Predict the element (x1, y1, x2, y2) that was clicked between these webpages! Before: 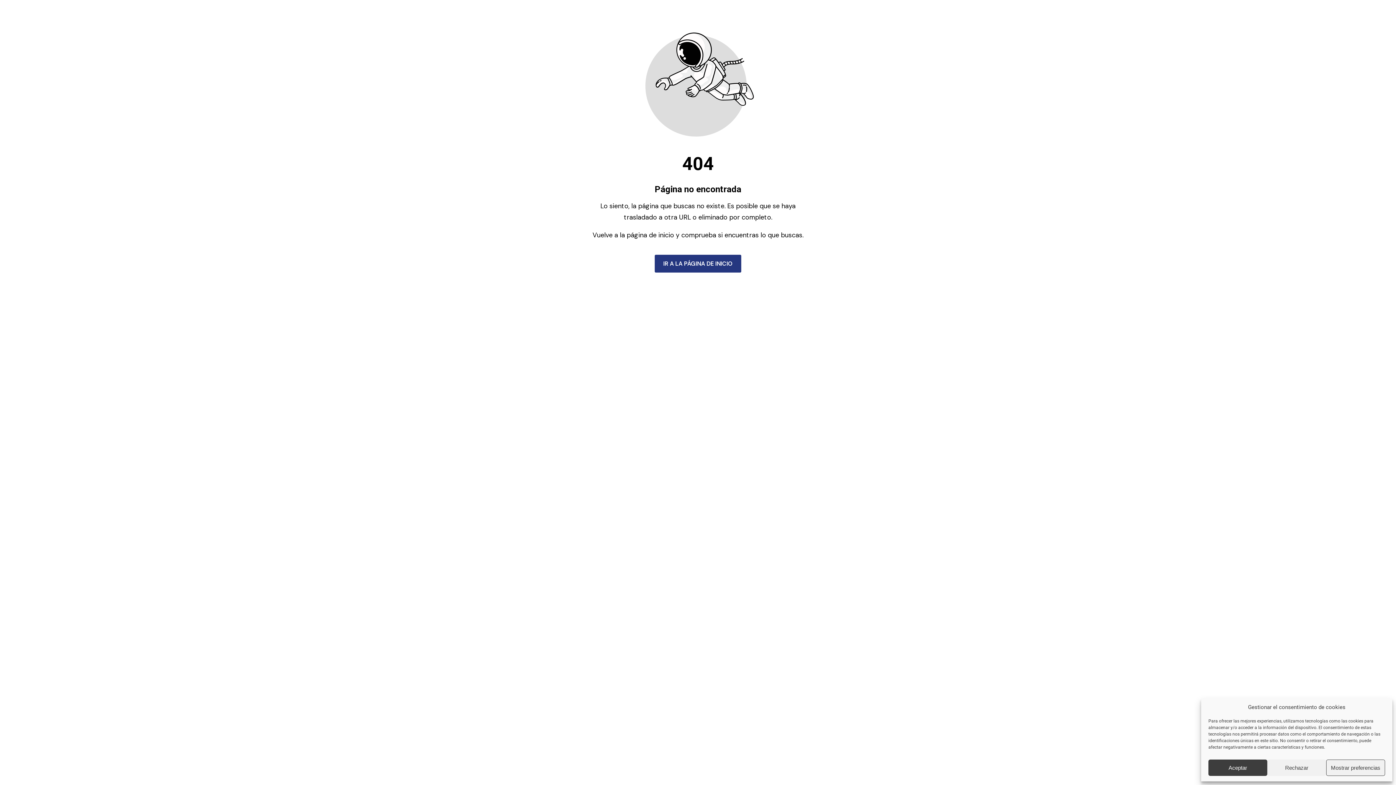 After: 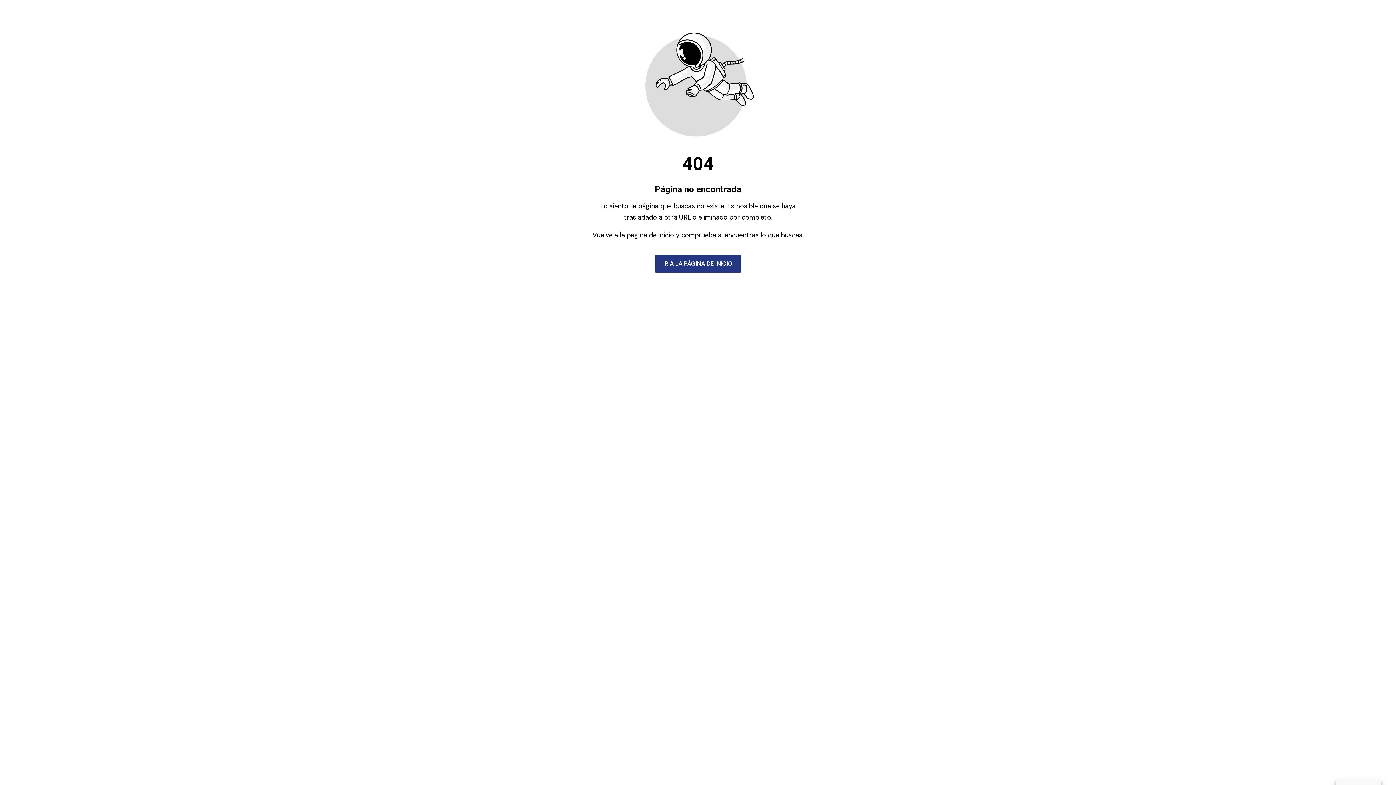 Action: bbox: (1208, 760, 1267, 776) label: Aceptar